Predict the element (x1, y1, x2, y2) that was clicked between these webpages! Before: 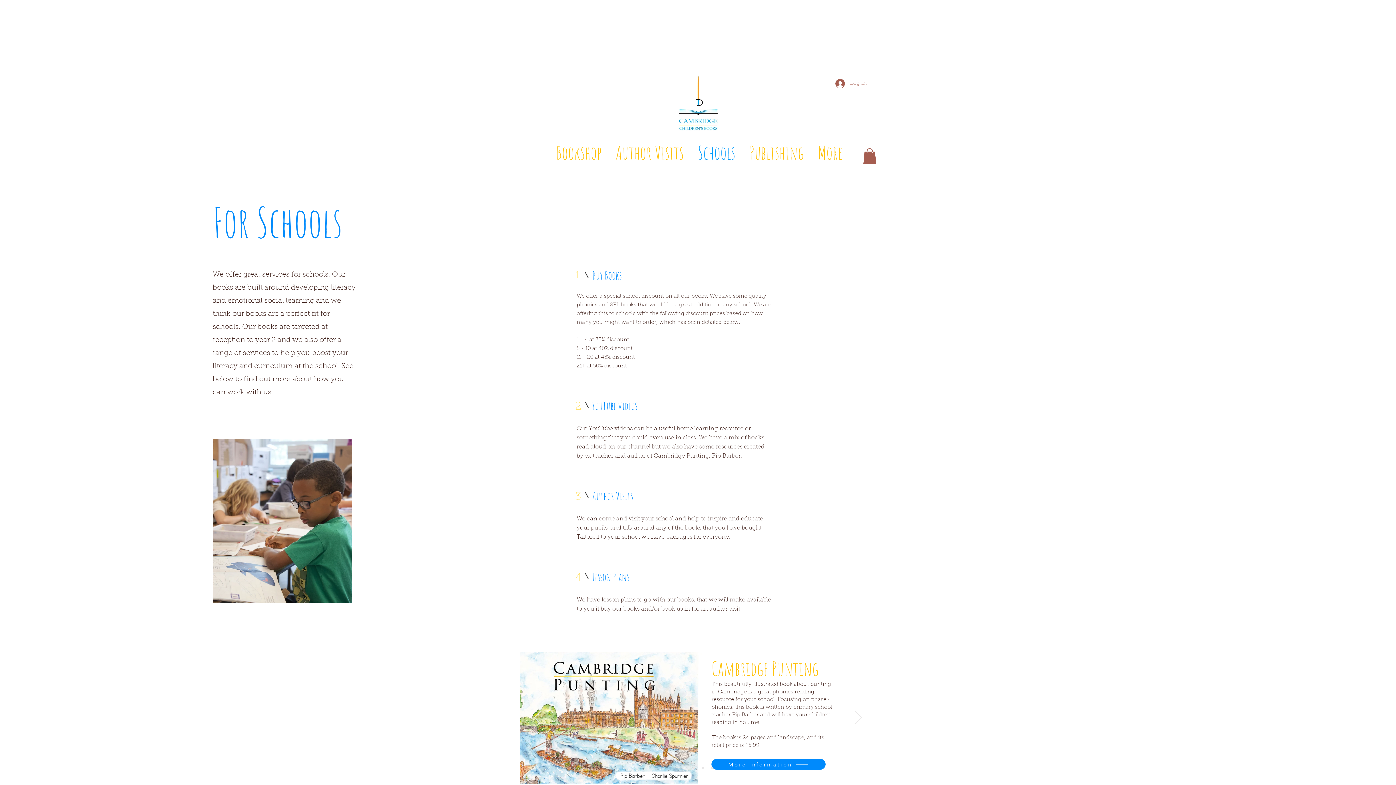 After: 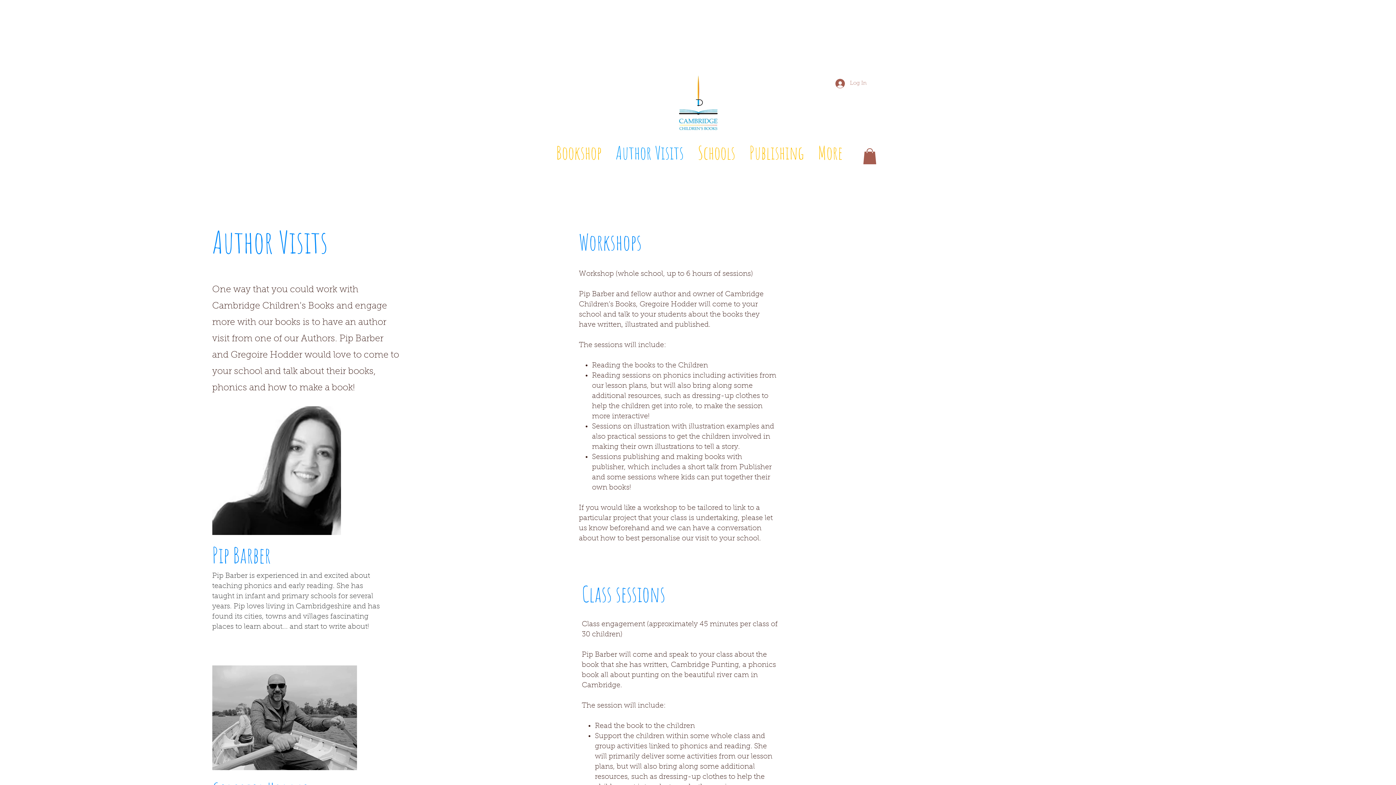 Action: bbox: (608, 140, 690, 158) label: Author Visits